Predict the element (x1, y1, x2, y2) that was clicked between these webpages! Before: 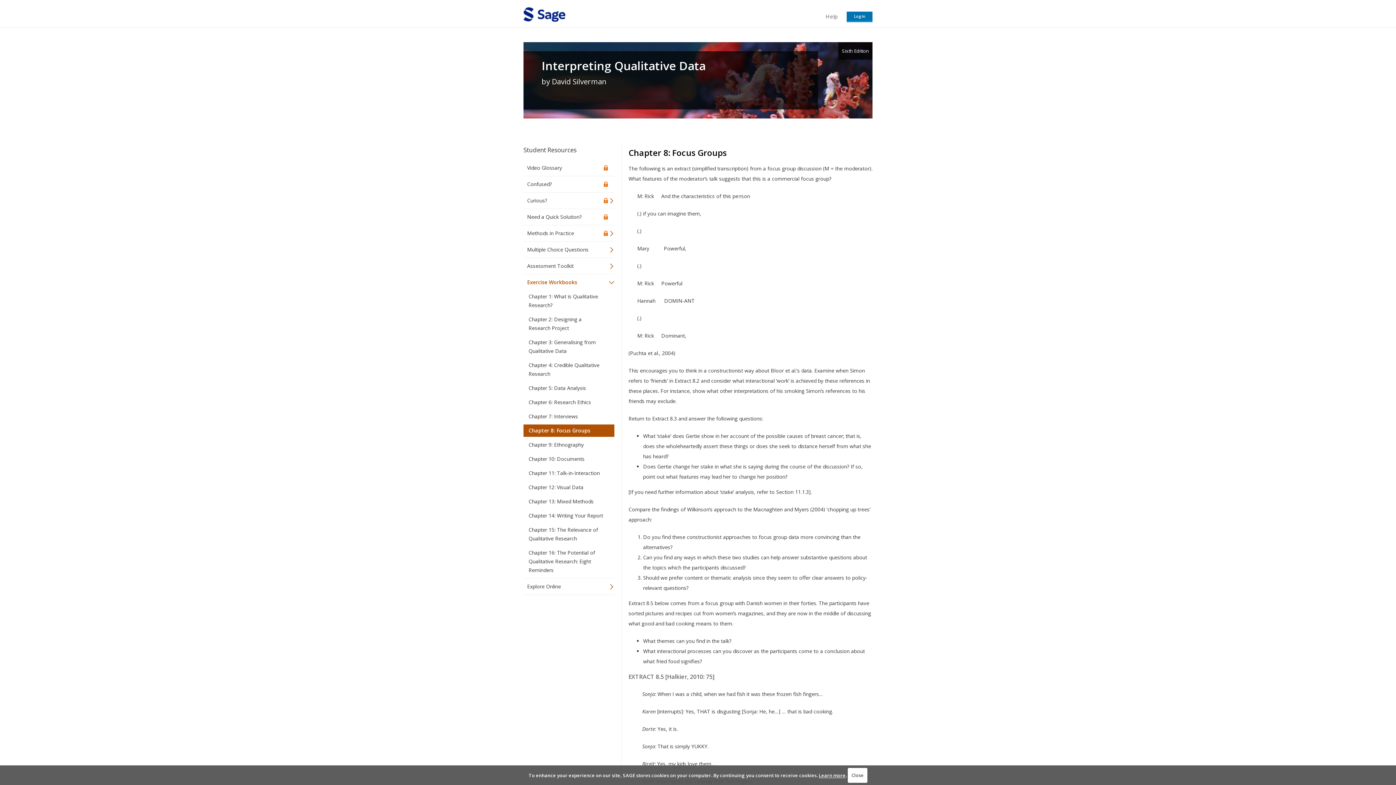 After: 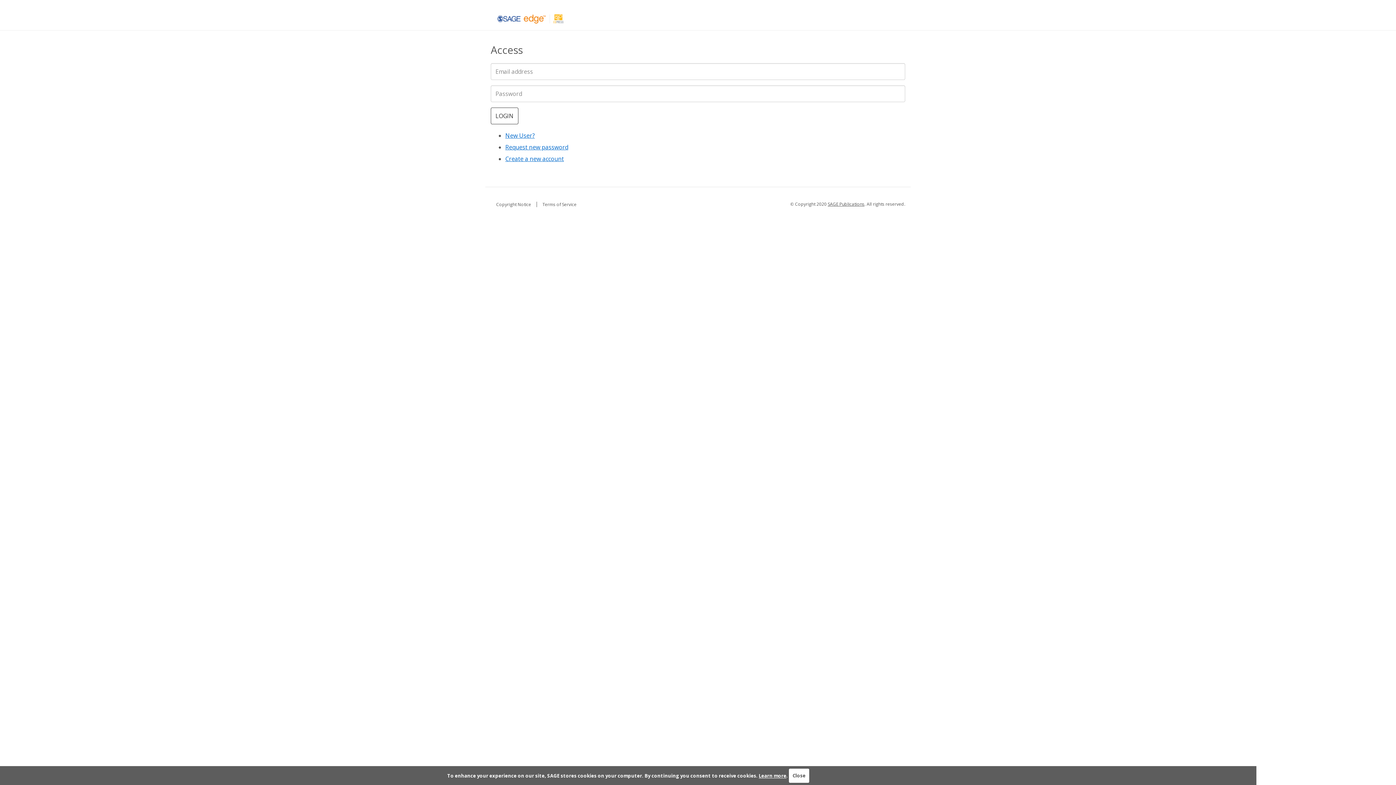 Action: label: Curious? bbox: (516, 194, 614, 206)